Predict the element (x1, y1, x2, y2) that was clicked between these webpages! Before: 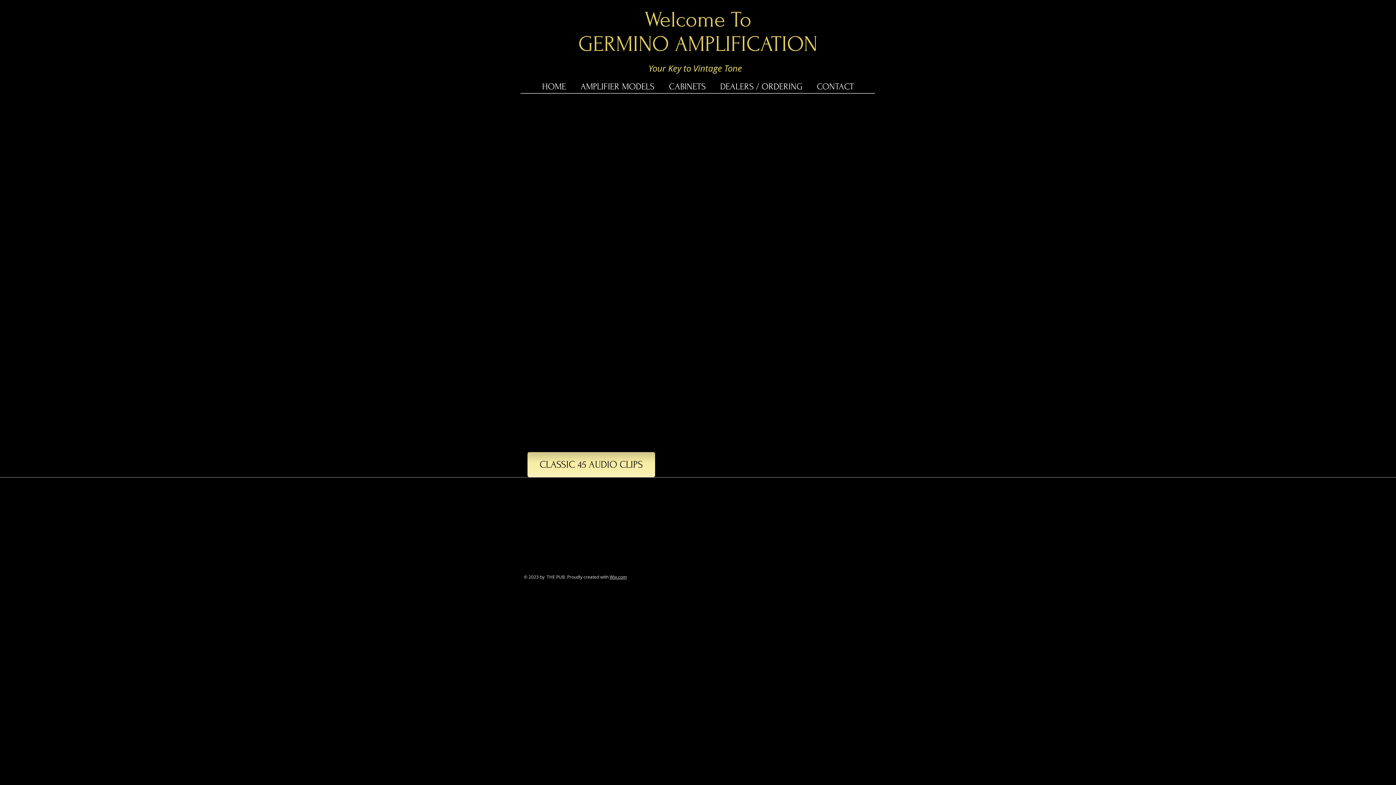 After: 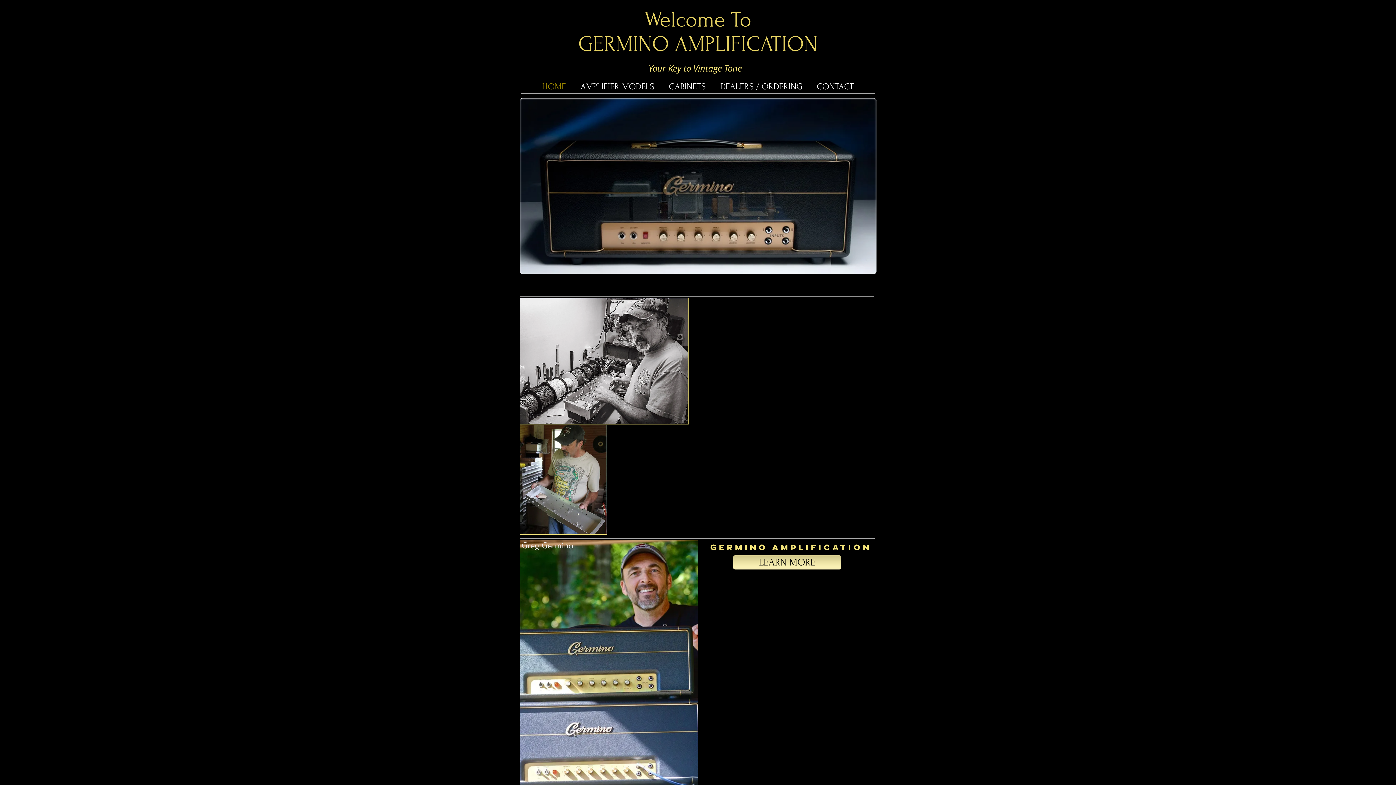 Action: label: Welcome bbox: (644, 7, 725, 32)